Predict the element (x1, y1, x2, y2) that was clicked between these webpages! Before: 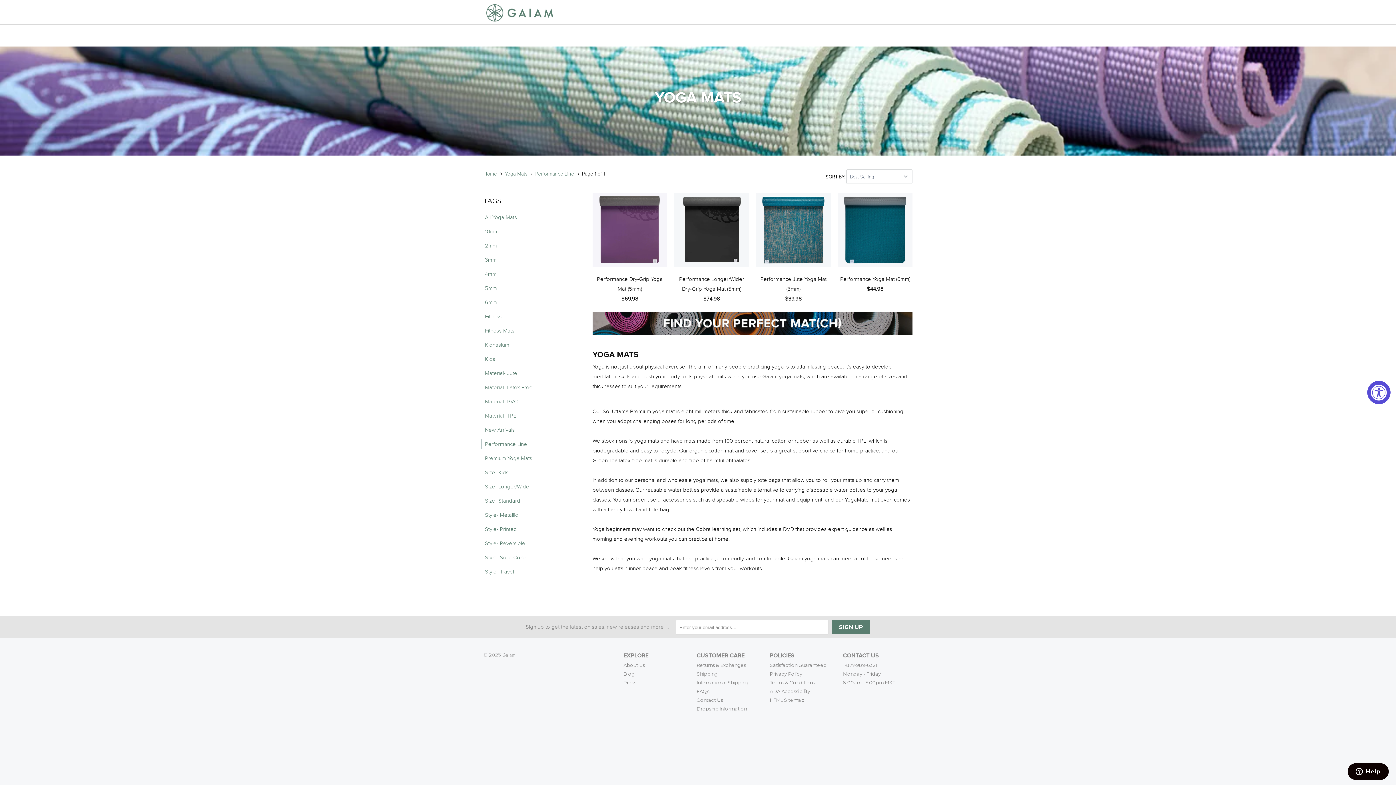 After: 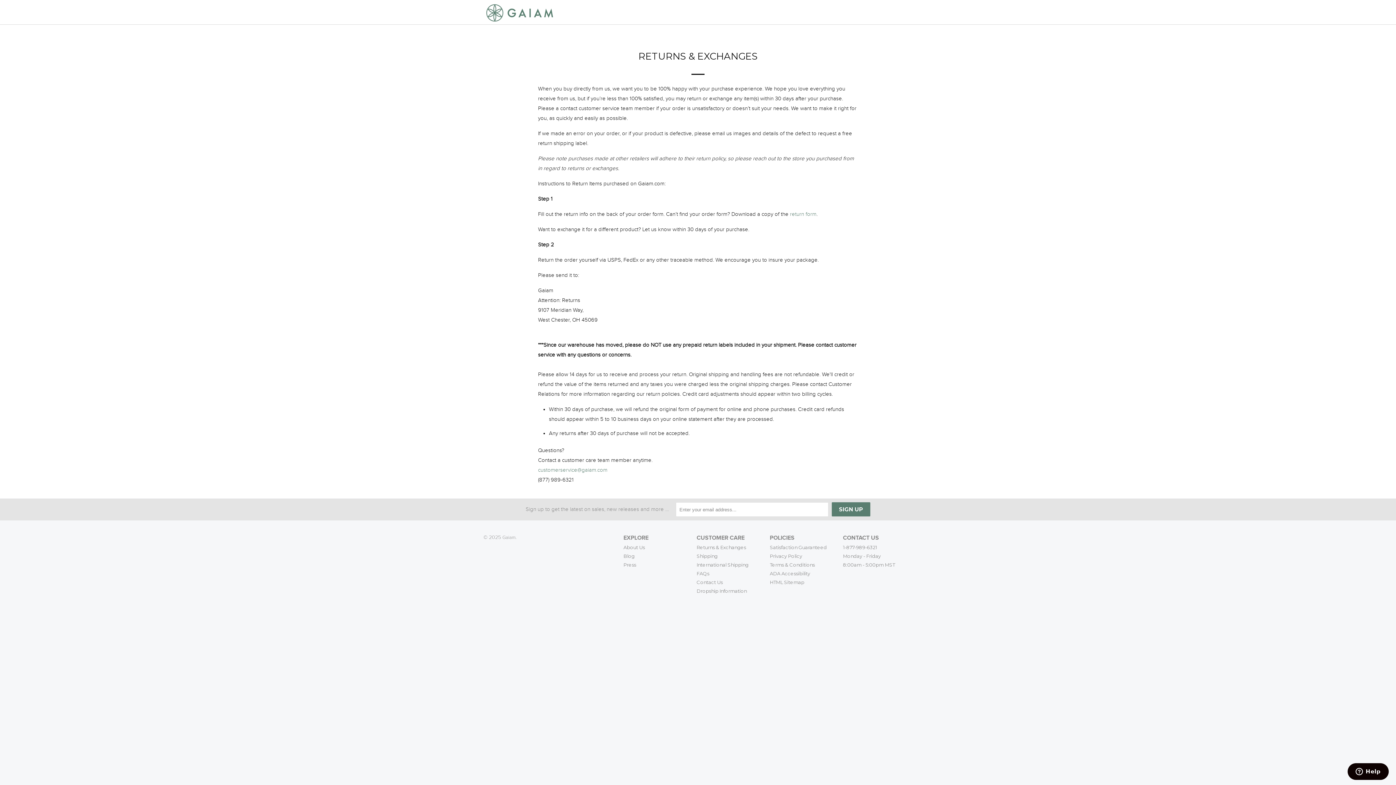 Action: bbox: (696, 661, 762, 669) label: Returns & Exchanges